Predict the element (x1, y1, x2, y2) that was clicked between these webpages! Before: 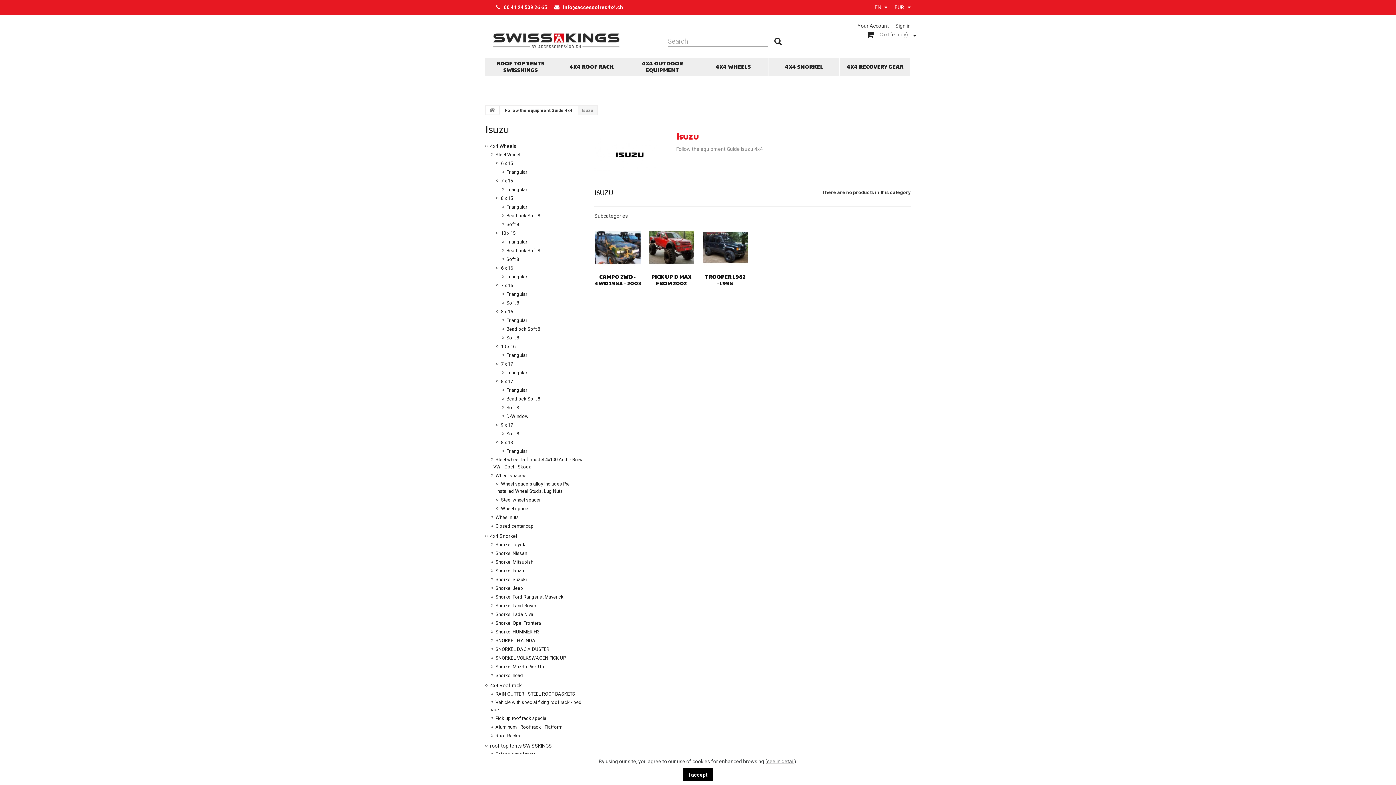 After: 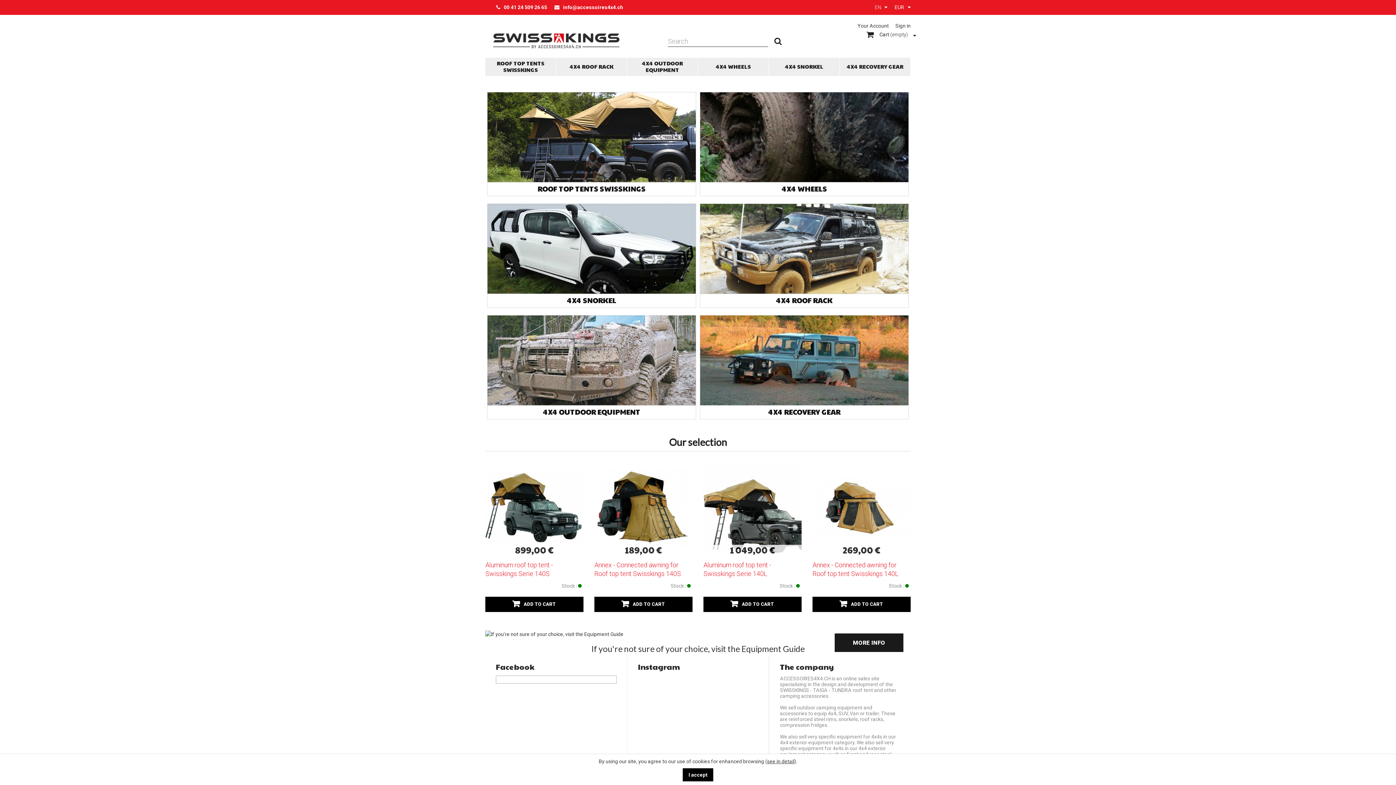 Action: bbox: (485, 105, 499, 114)